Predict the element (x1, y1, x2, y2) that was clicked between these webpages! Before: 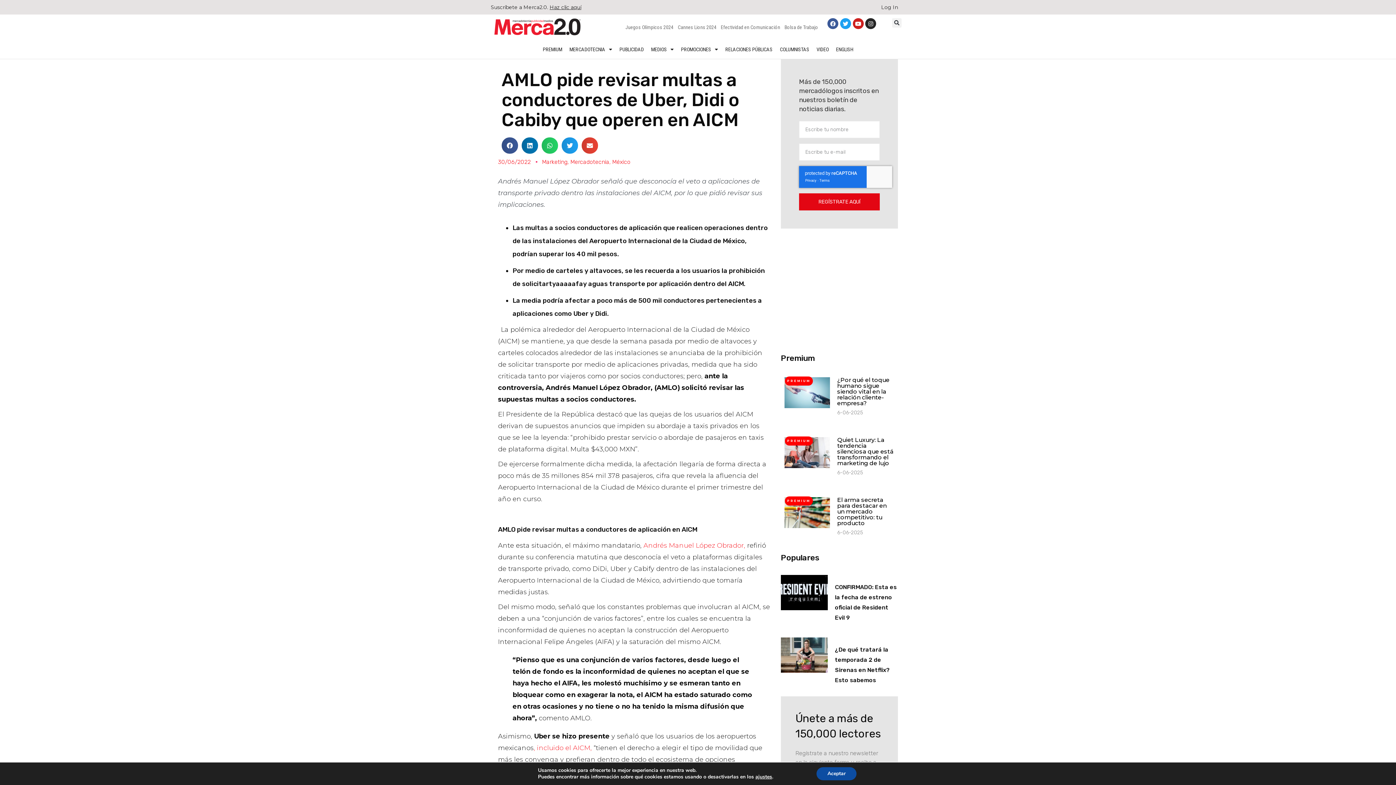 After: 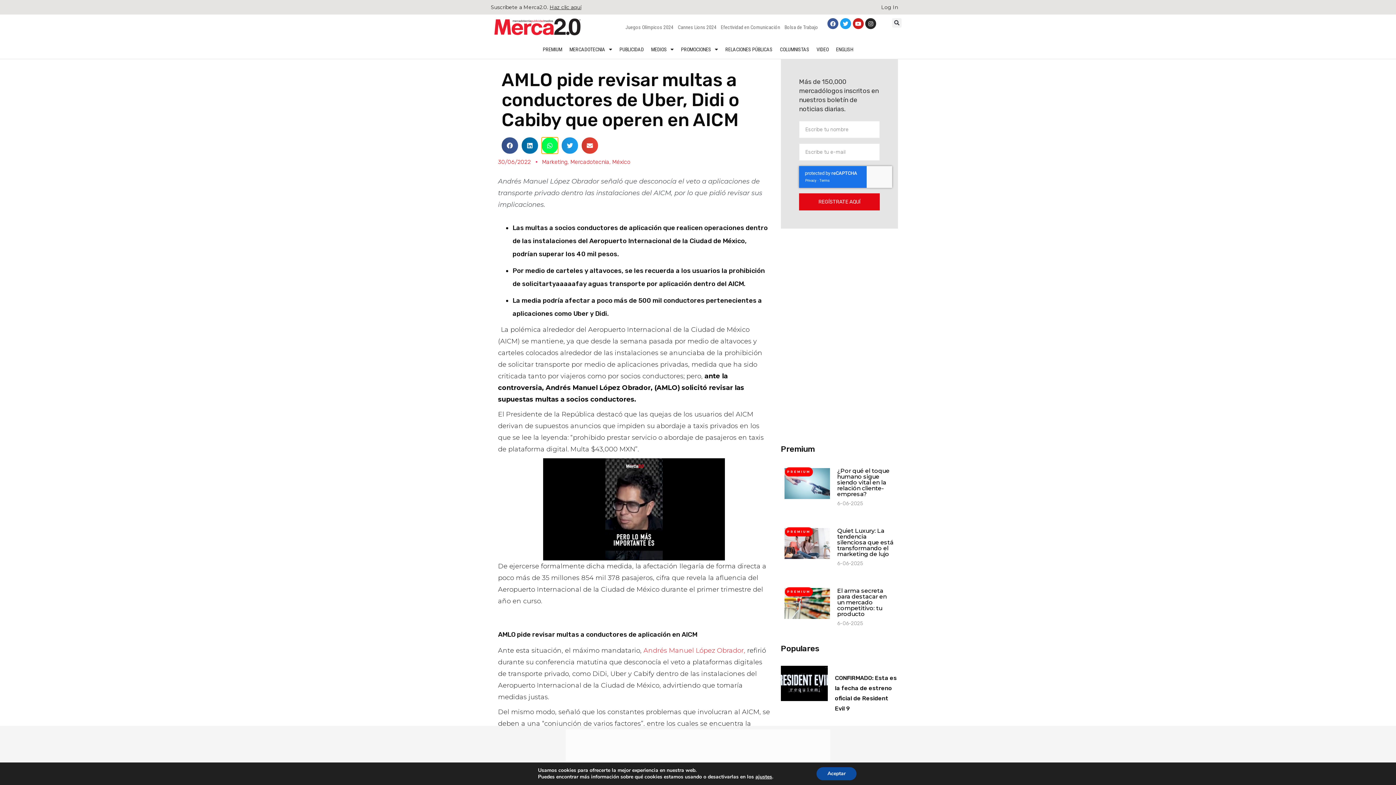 Action: bbox: (541, 137, 558, 153) label: Compartir en whatsapp